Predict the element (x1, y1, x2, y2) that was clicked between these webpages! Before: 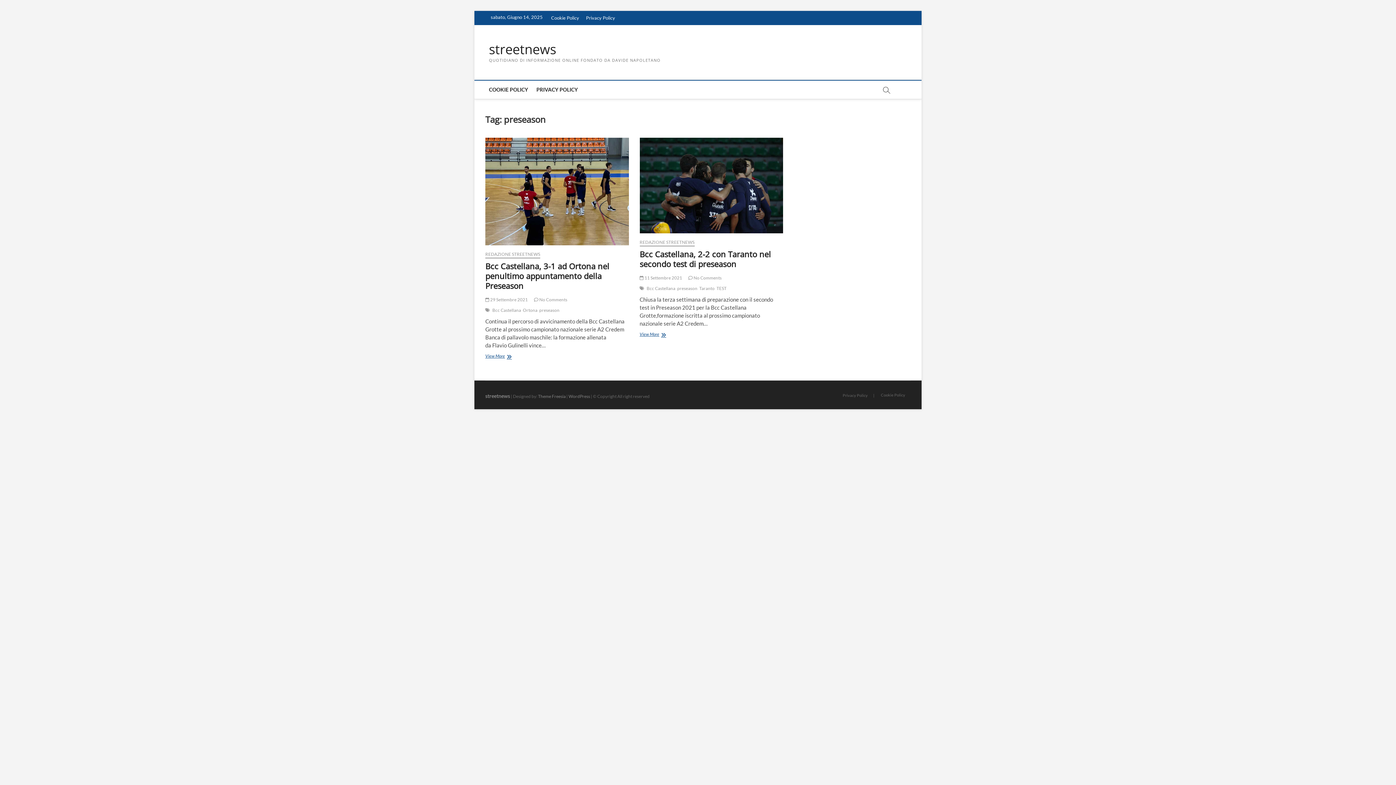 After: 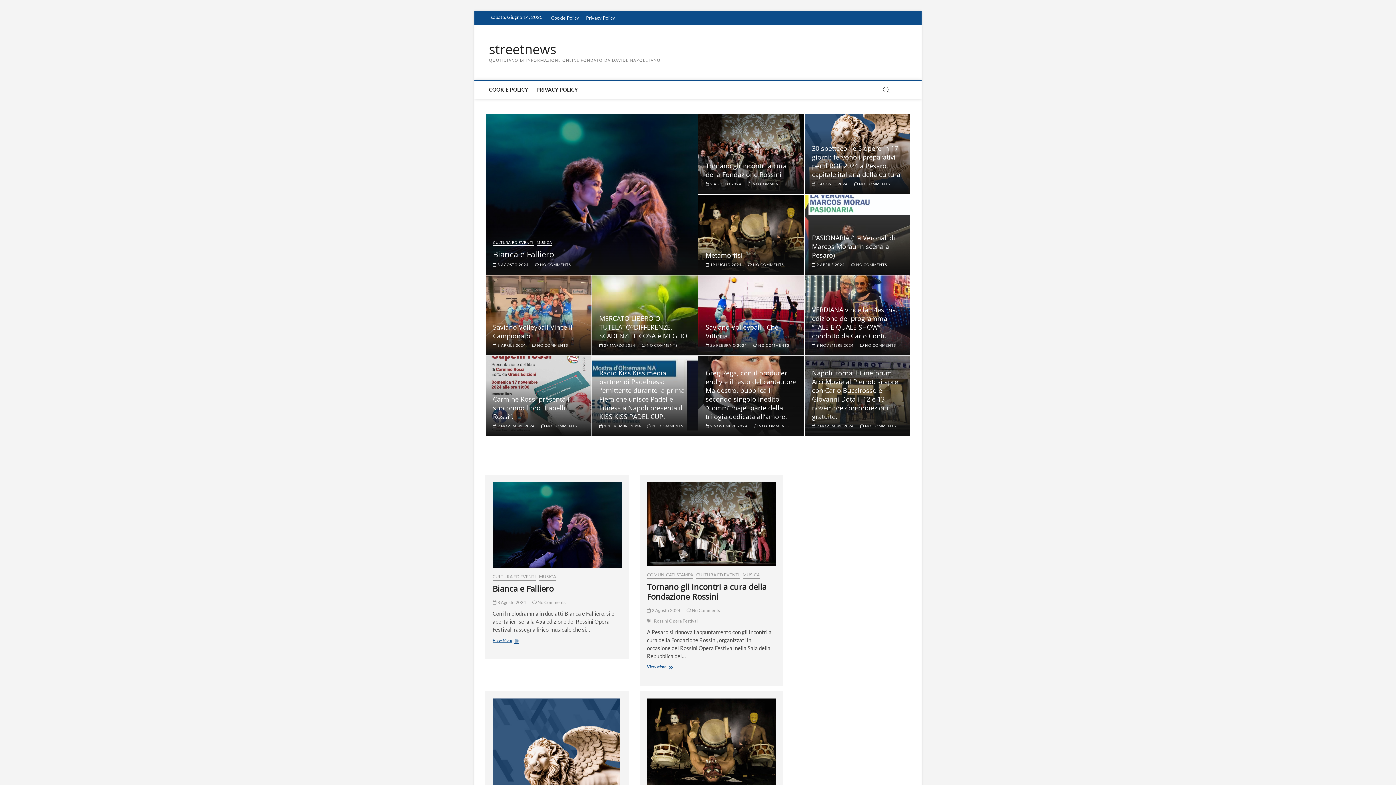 Action: bbox: (489, 41, 660, 57) label: streetnews